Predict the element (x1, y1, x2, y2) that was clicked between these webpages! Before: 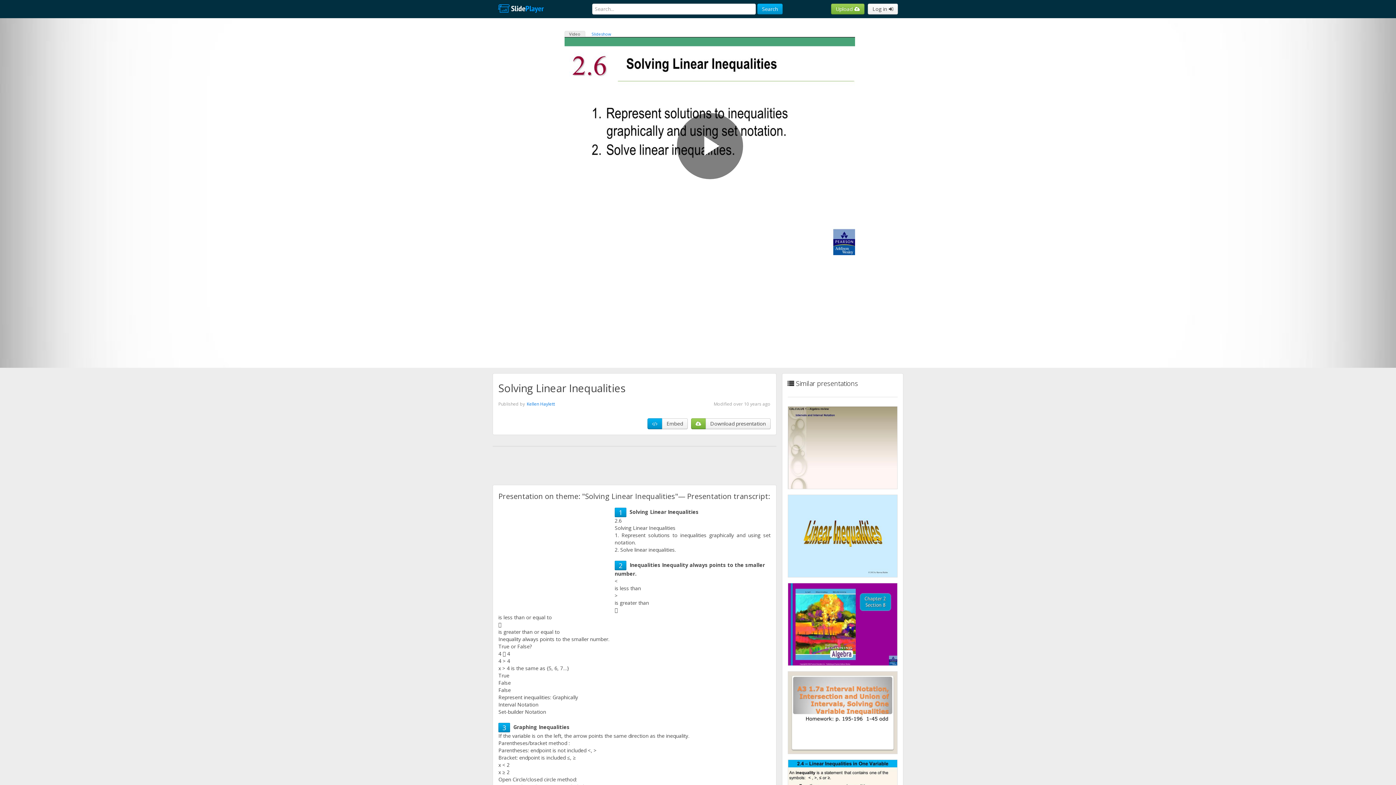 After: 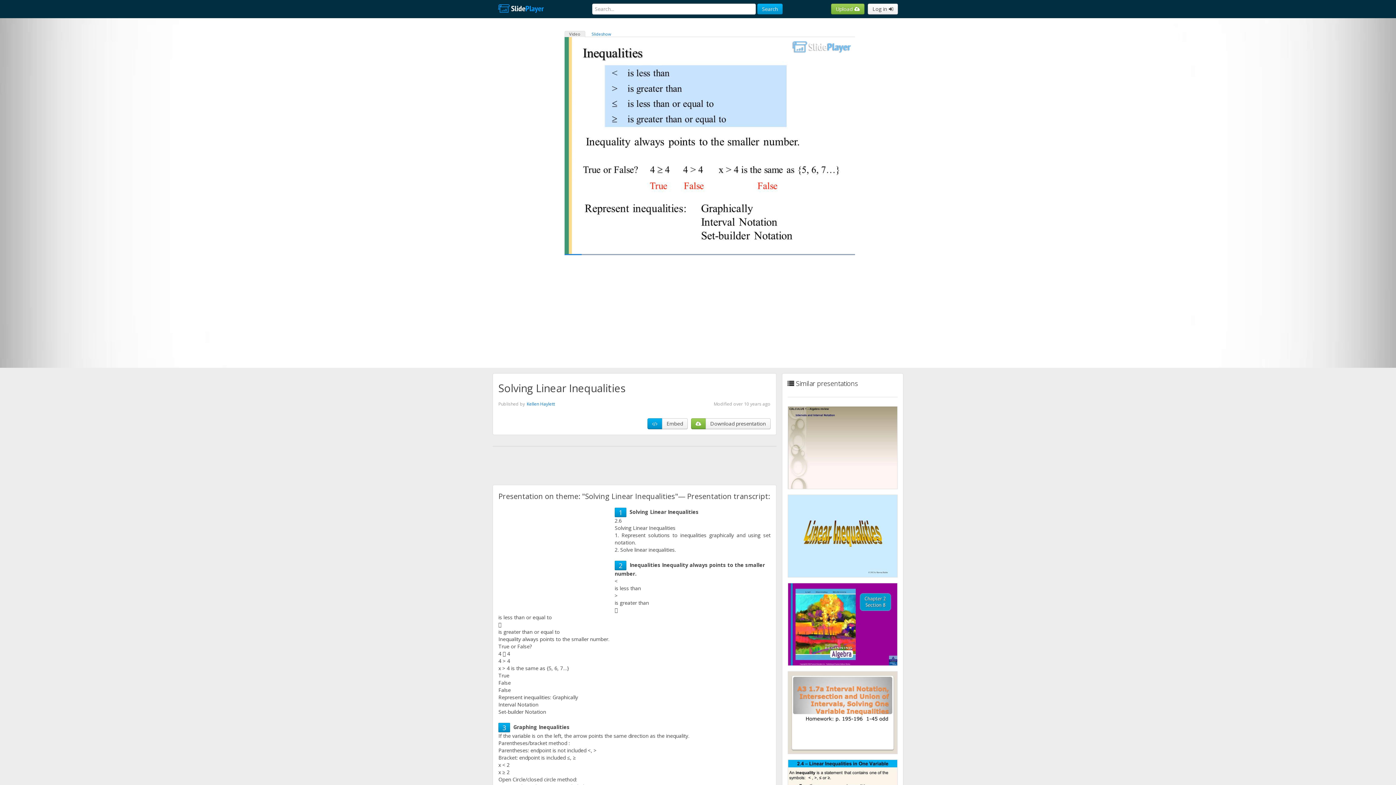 Action: label: Play Video bbox: (676, 113, 743, 179)